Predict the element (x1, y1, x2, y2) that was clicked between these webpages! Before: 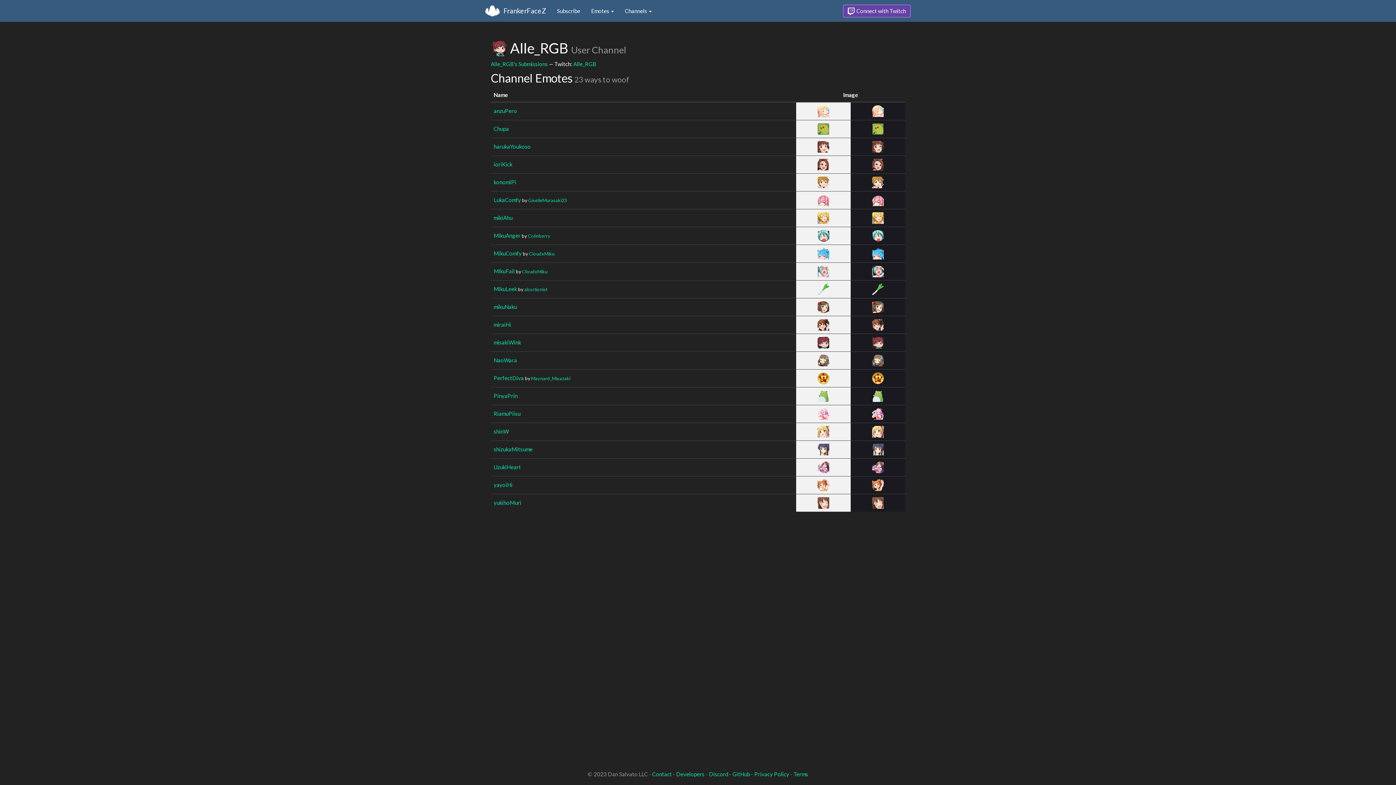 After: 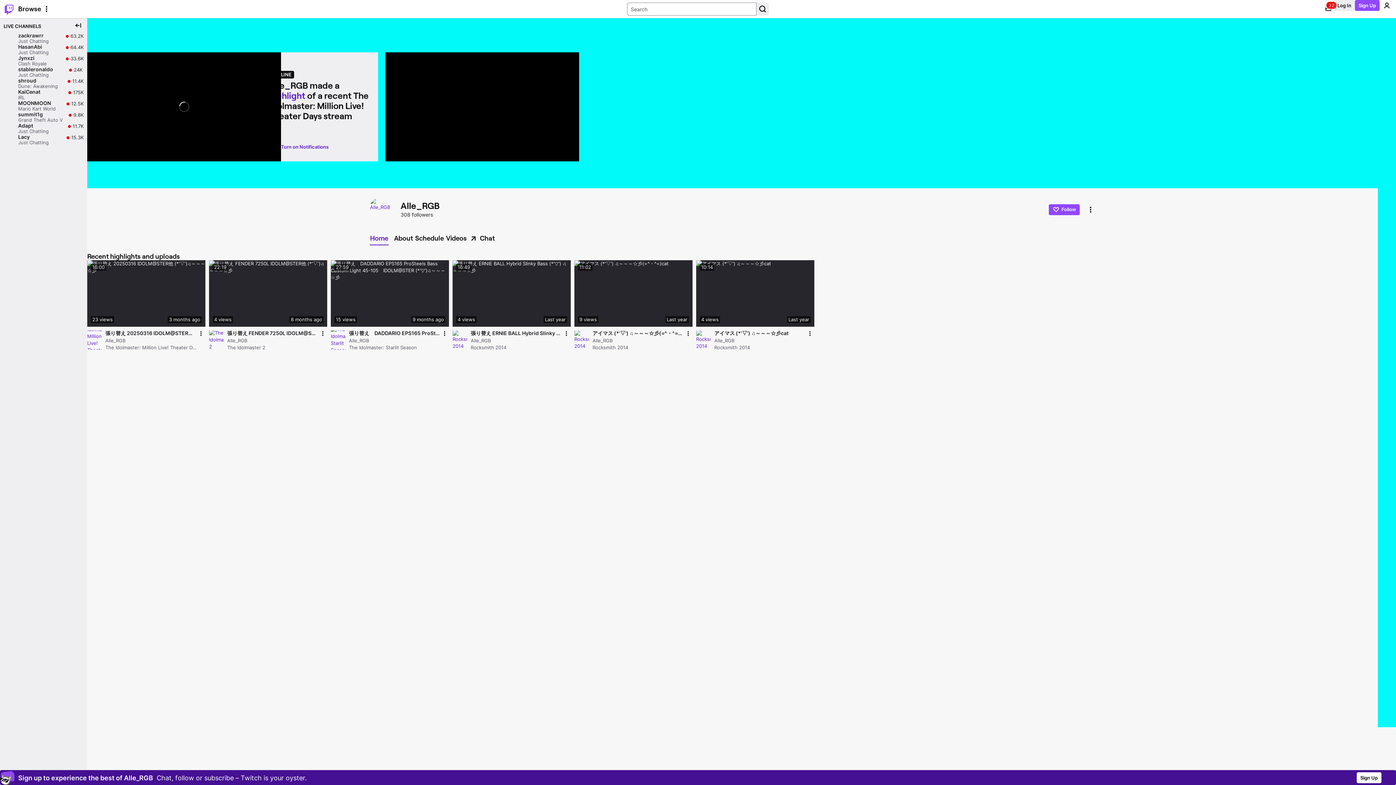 Action: label: Alle_RGB bbox: (573, 60, 596, 67)